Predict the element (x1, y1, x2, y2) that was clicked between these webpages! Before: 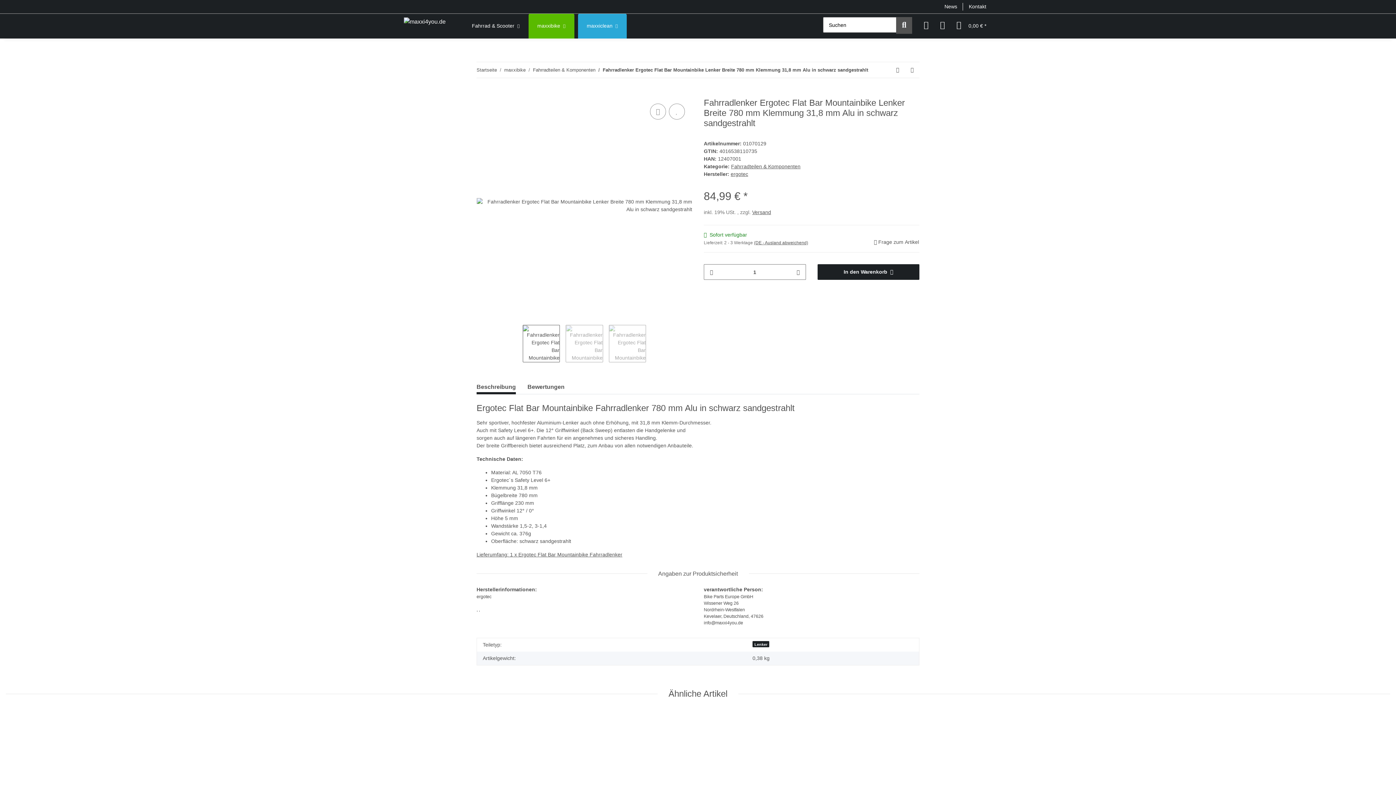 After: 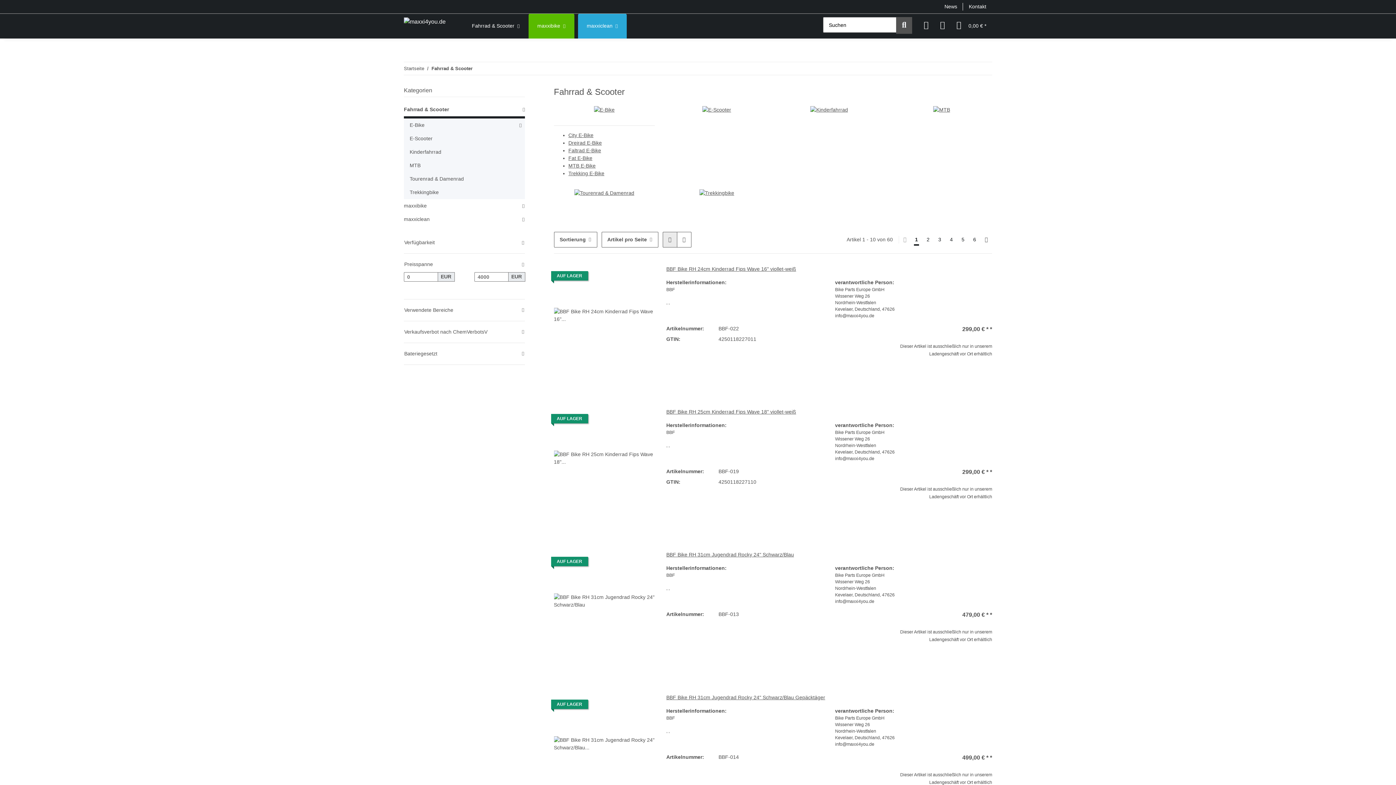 Action: label: Fahrrad & Scooter bbox: (463, 13, 528, 38)